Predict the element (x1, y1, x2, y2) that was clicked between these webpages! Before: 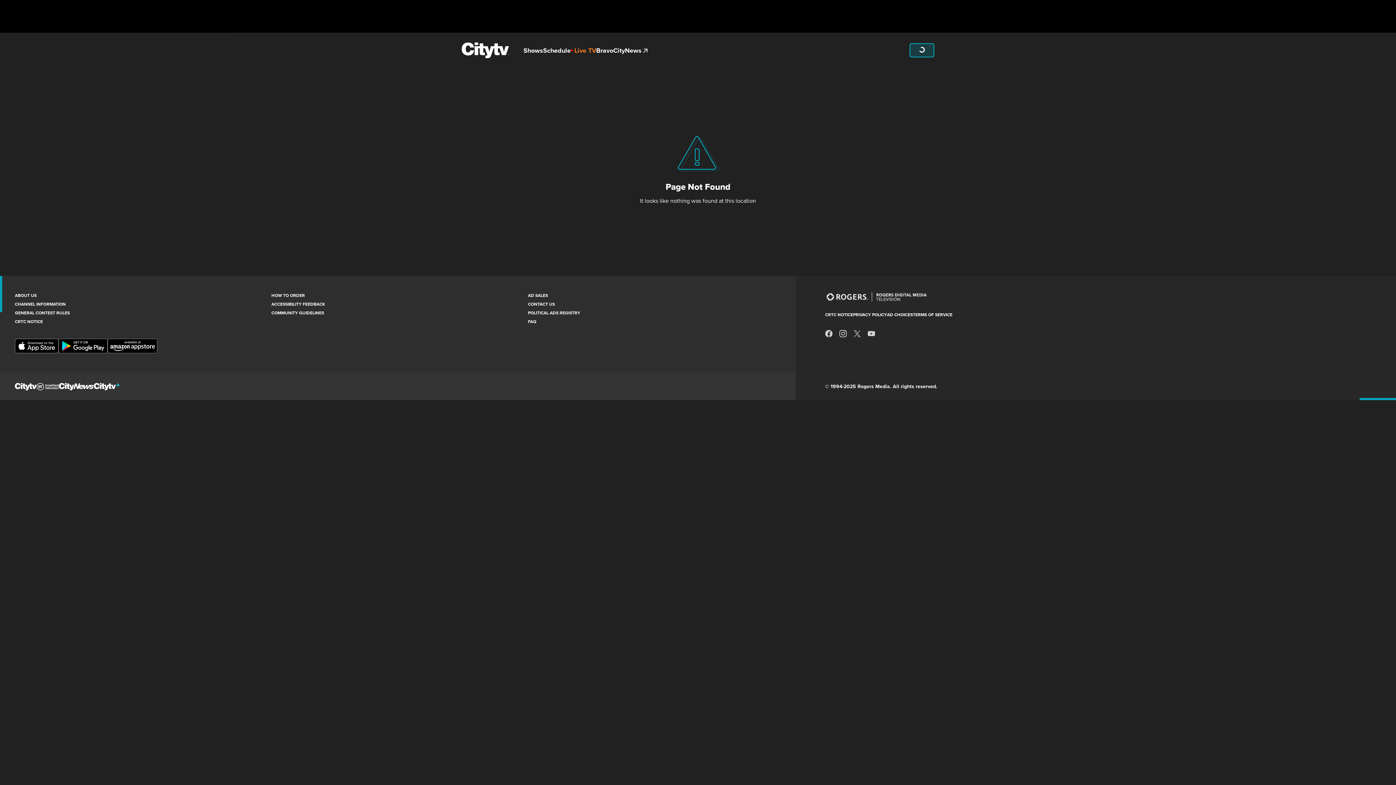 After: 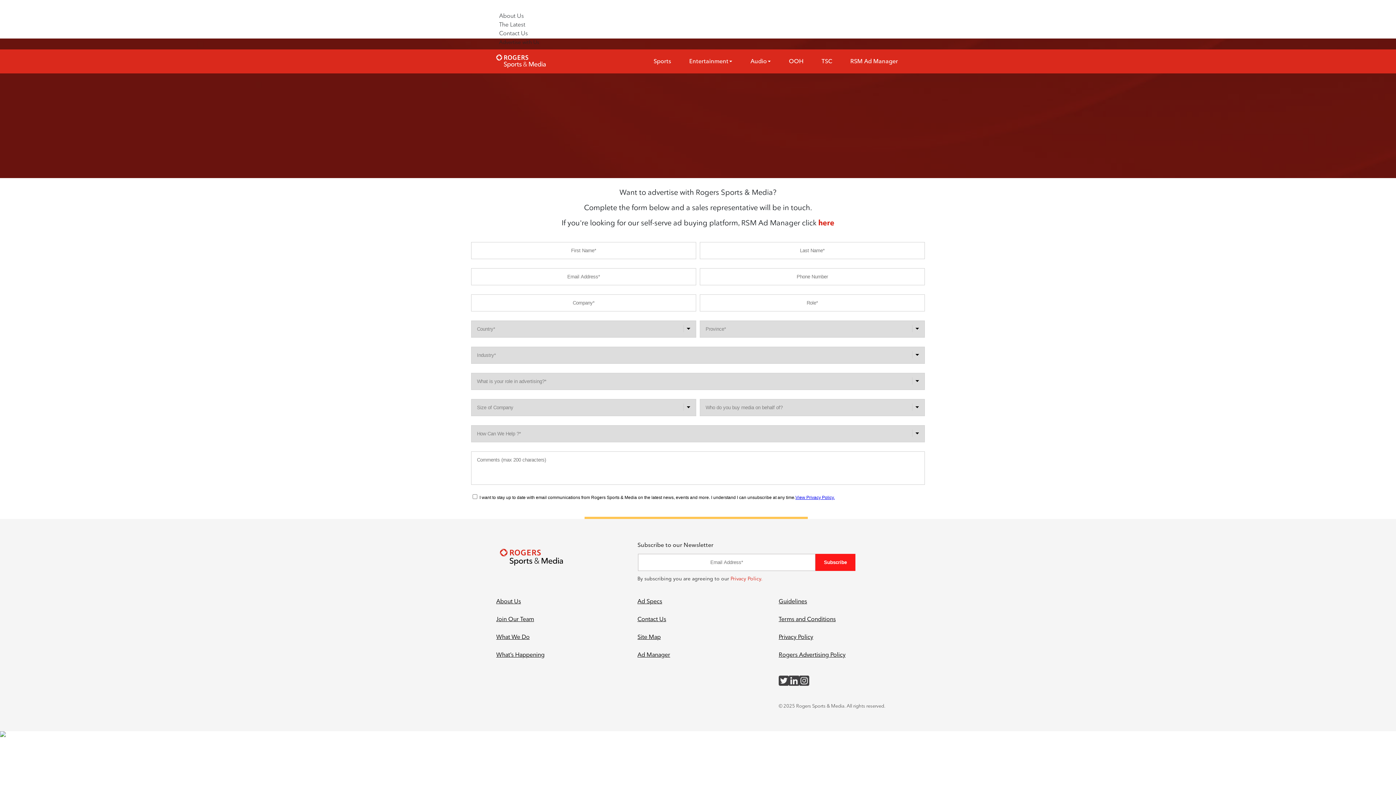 Action: bbox: (528, 293, 548, 298) label: AD SALES